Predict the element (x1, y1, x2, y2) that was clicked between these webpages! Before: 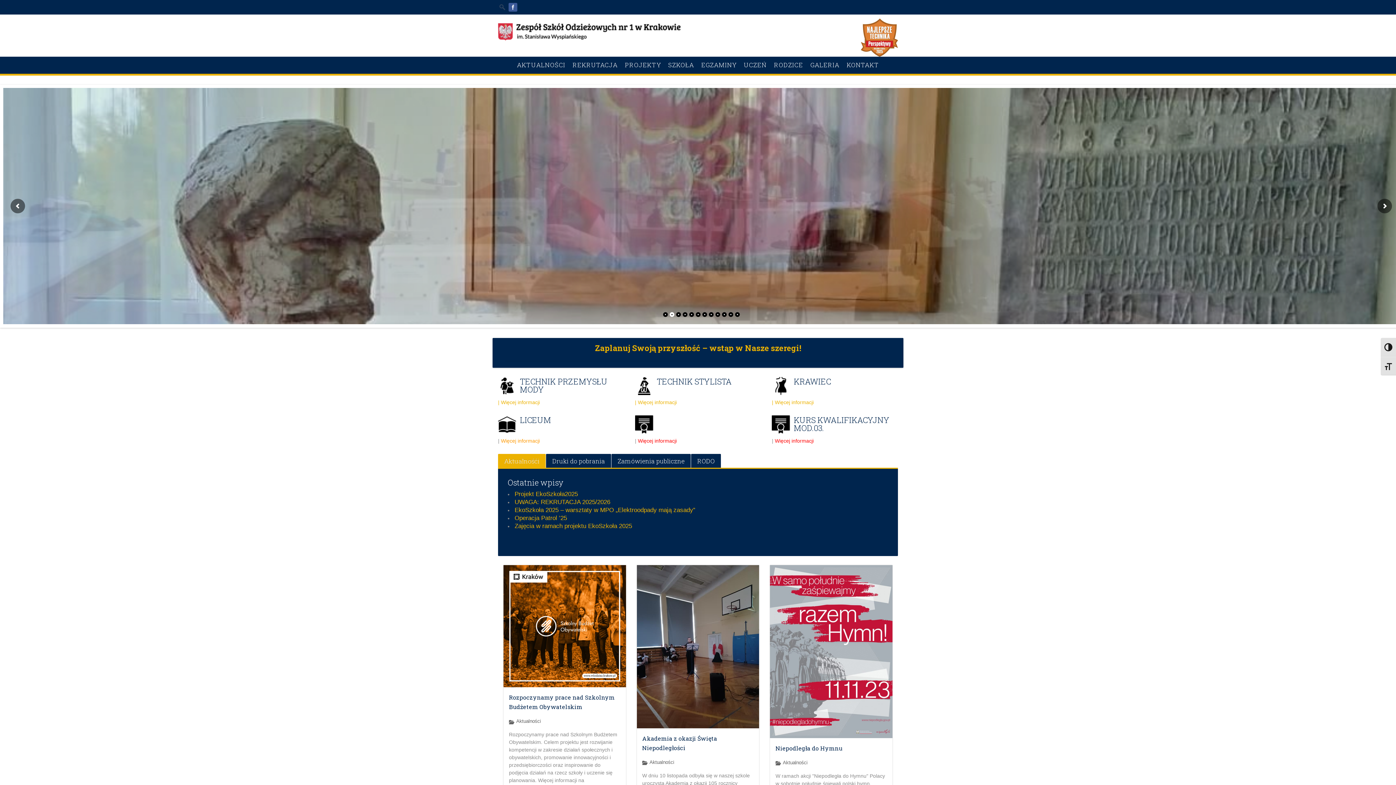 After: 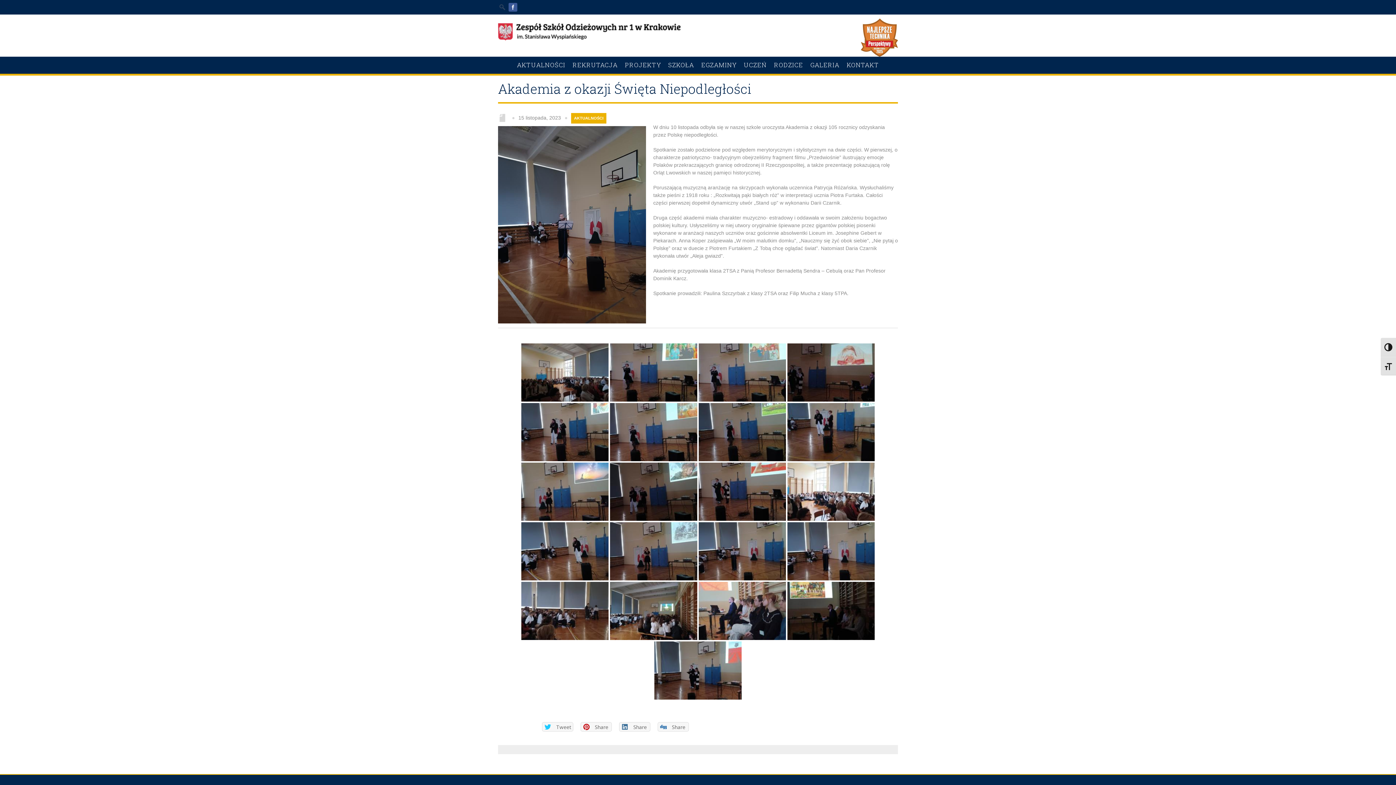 Action: bbox: (636, 565, 759, 728)